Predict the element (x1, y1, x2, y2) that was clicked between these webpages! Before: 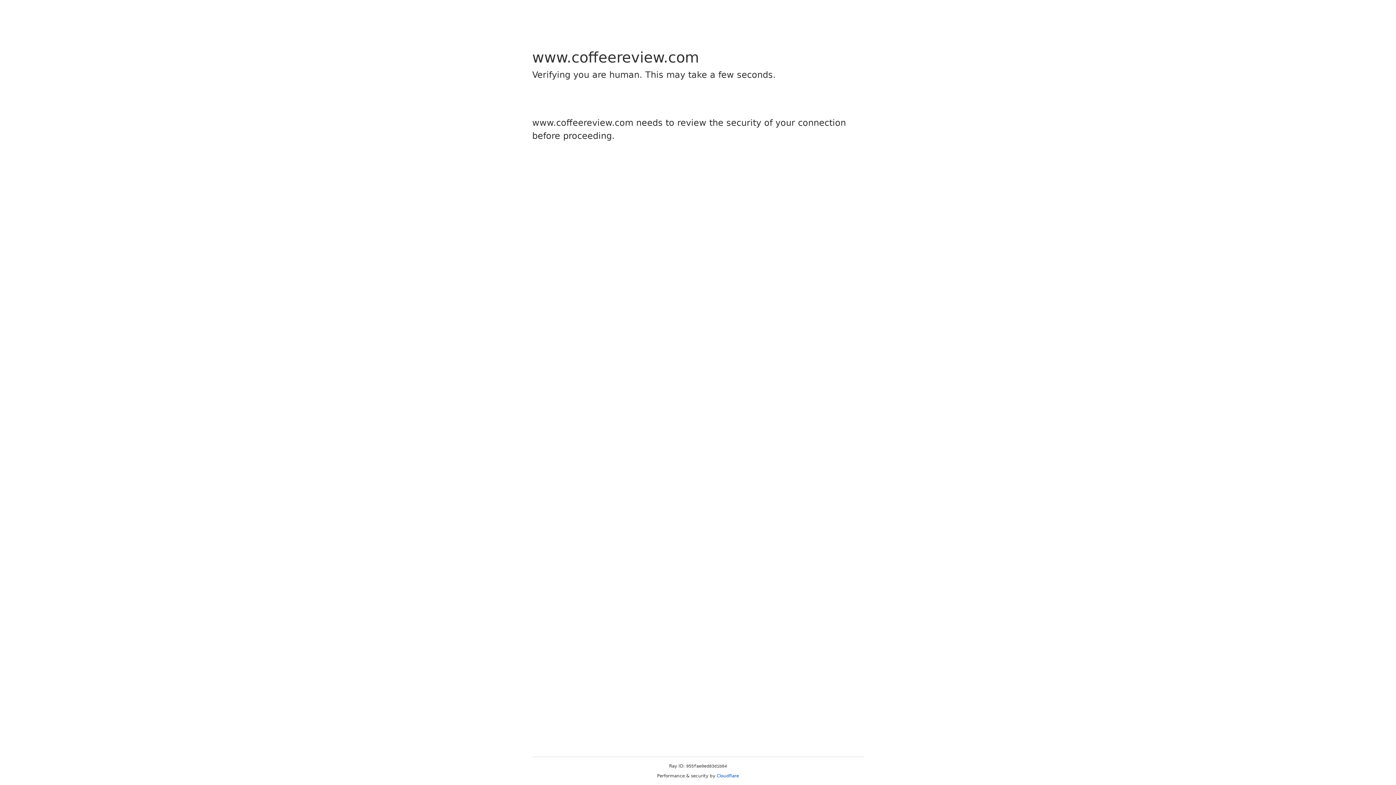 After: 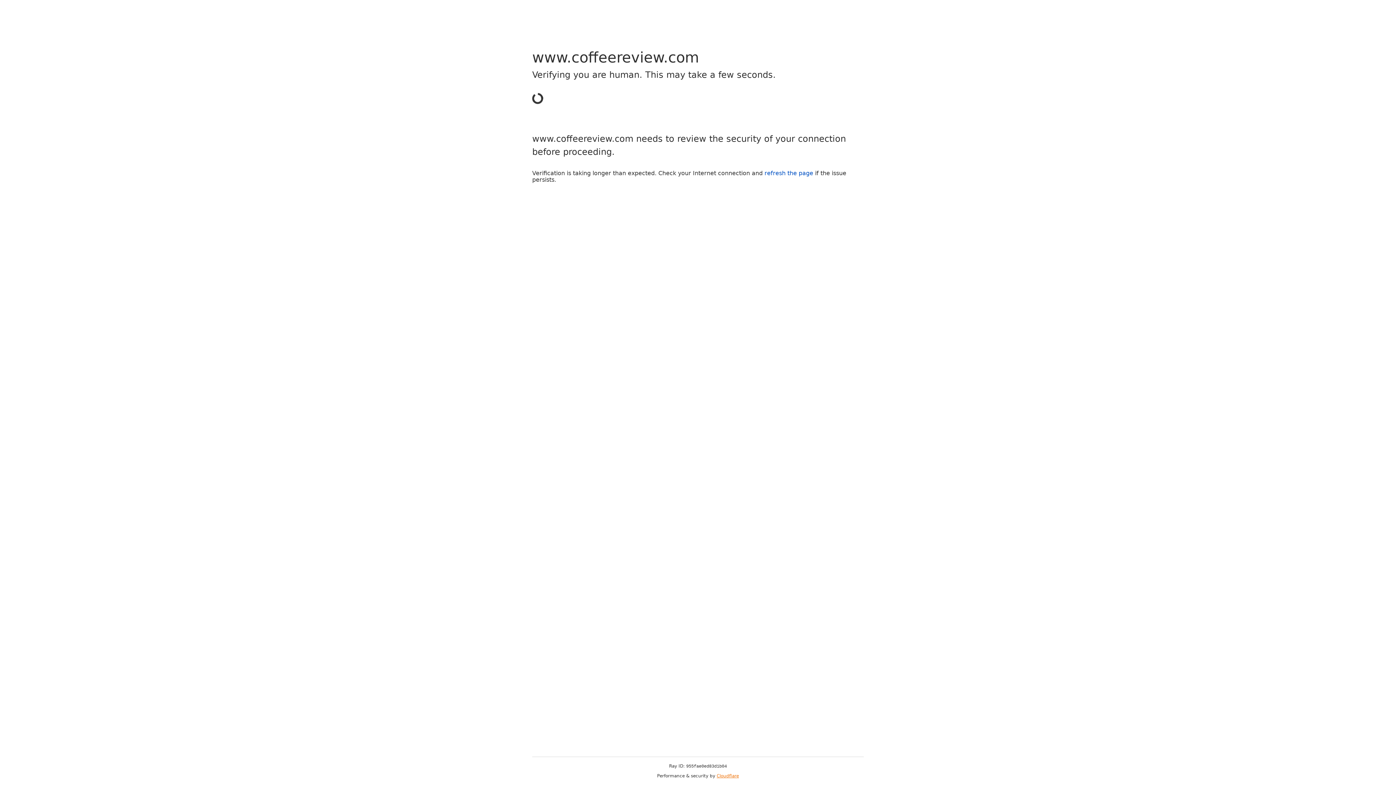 Action: label: Cloudflare bbox: (716, 773, 739, 778)